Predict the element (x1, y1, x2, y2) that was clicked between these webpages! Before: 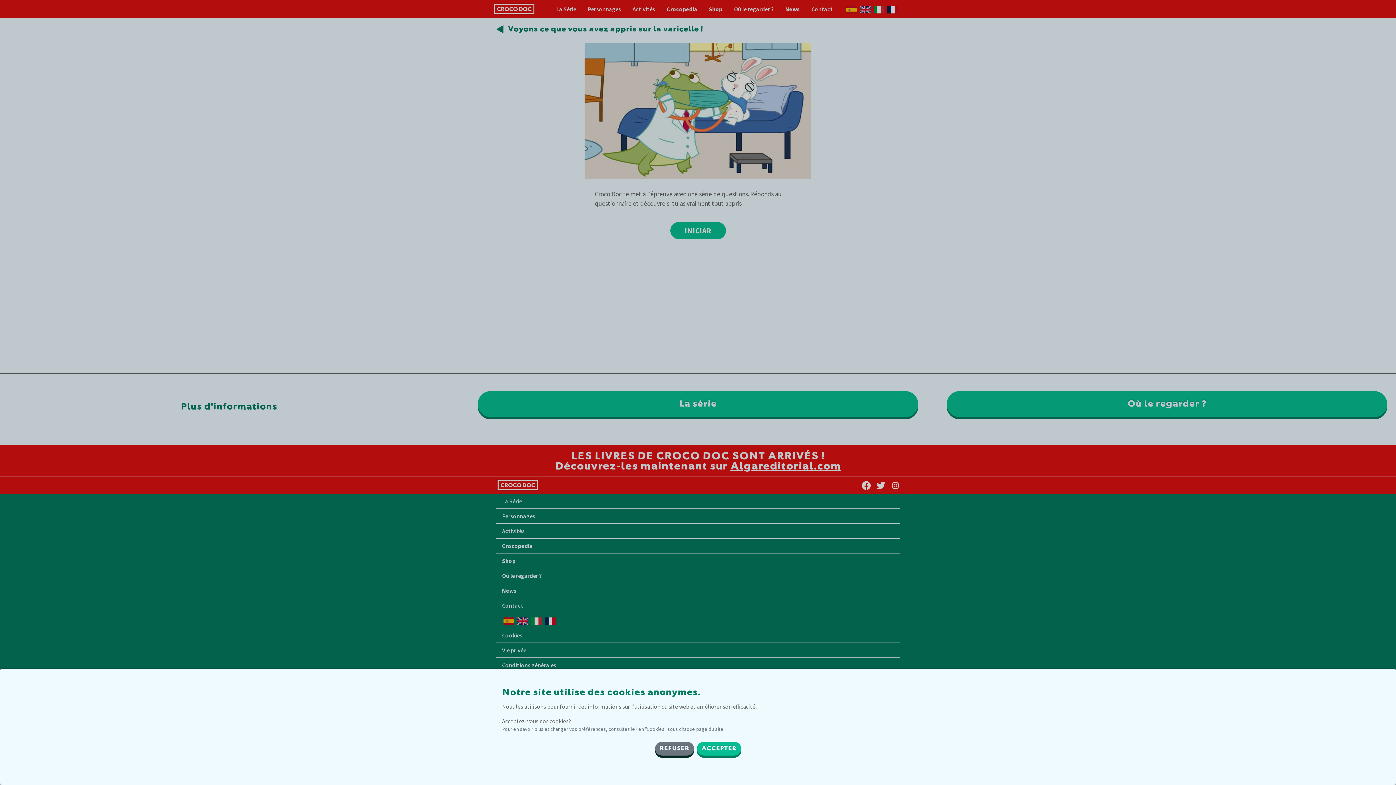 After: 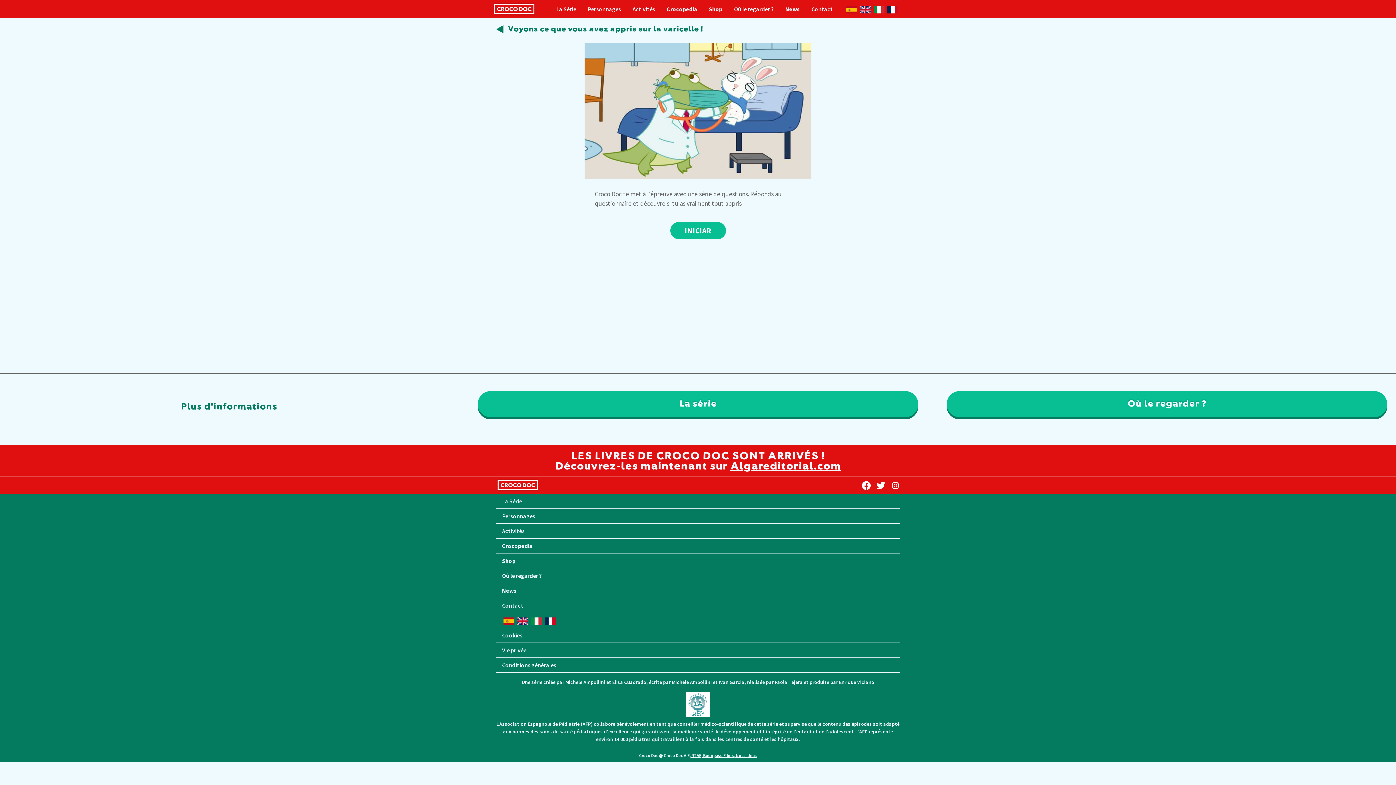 Action: bbox: (655, 742, 694, 756) label: REFUSER